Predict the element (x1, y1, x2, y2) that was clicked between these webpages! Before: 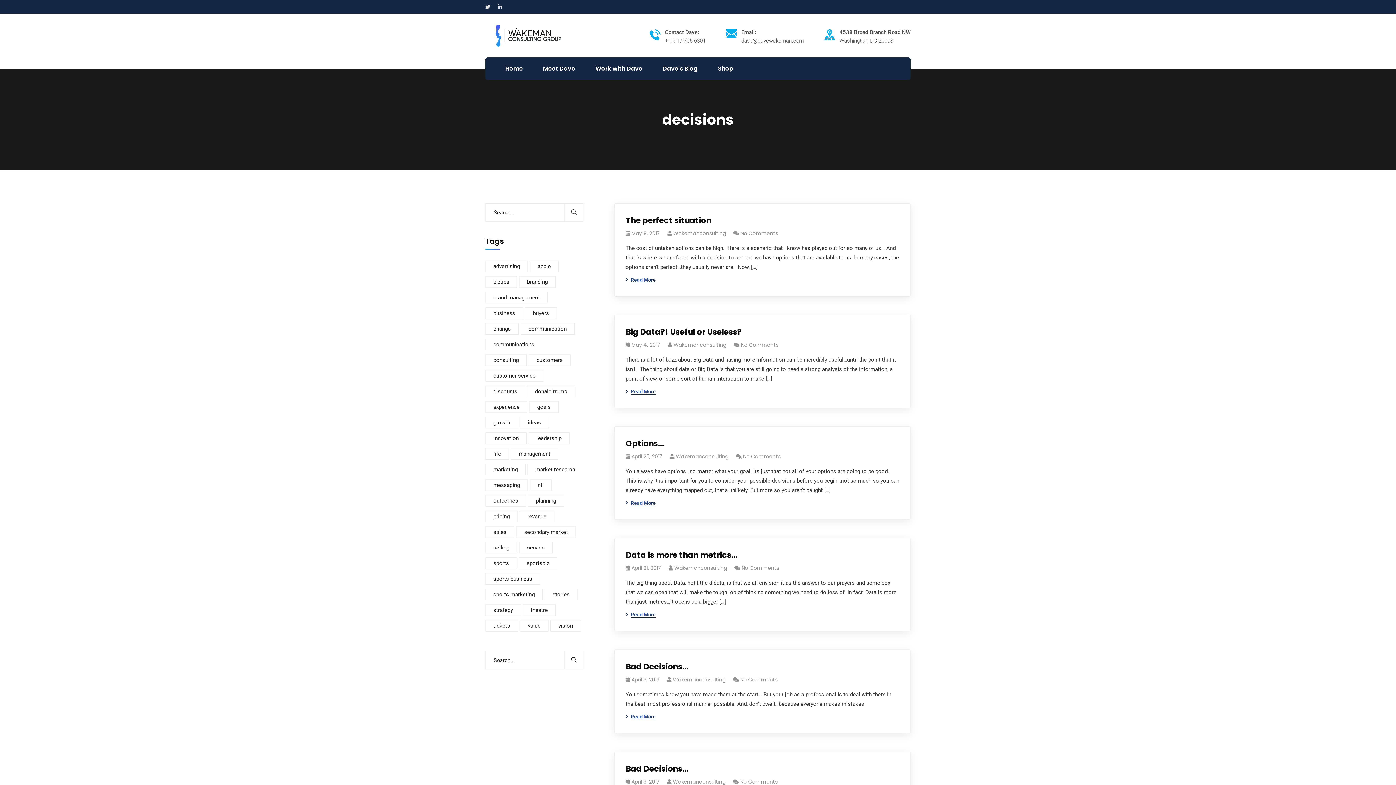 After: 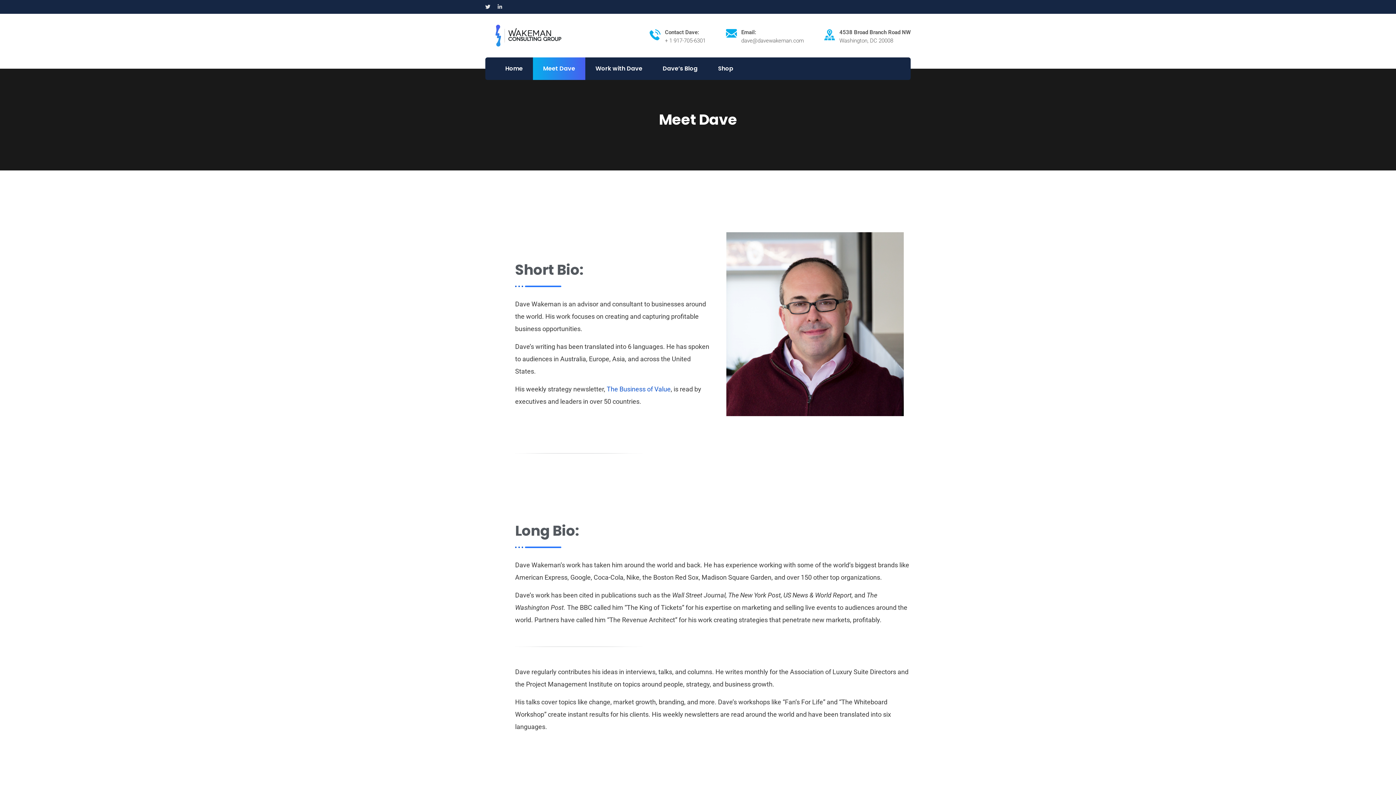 Action: label: Meet Dave bbox: (533, 57, 585, 80)